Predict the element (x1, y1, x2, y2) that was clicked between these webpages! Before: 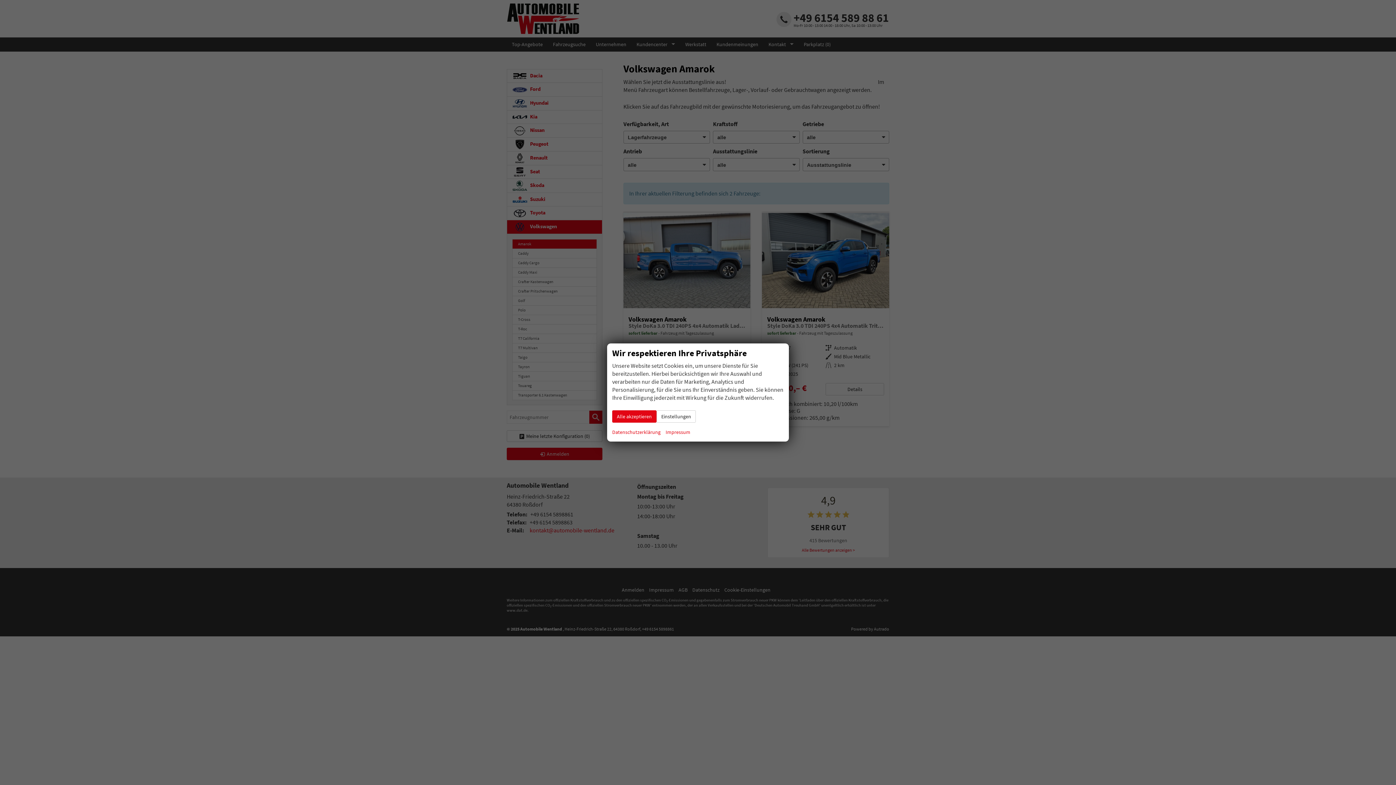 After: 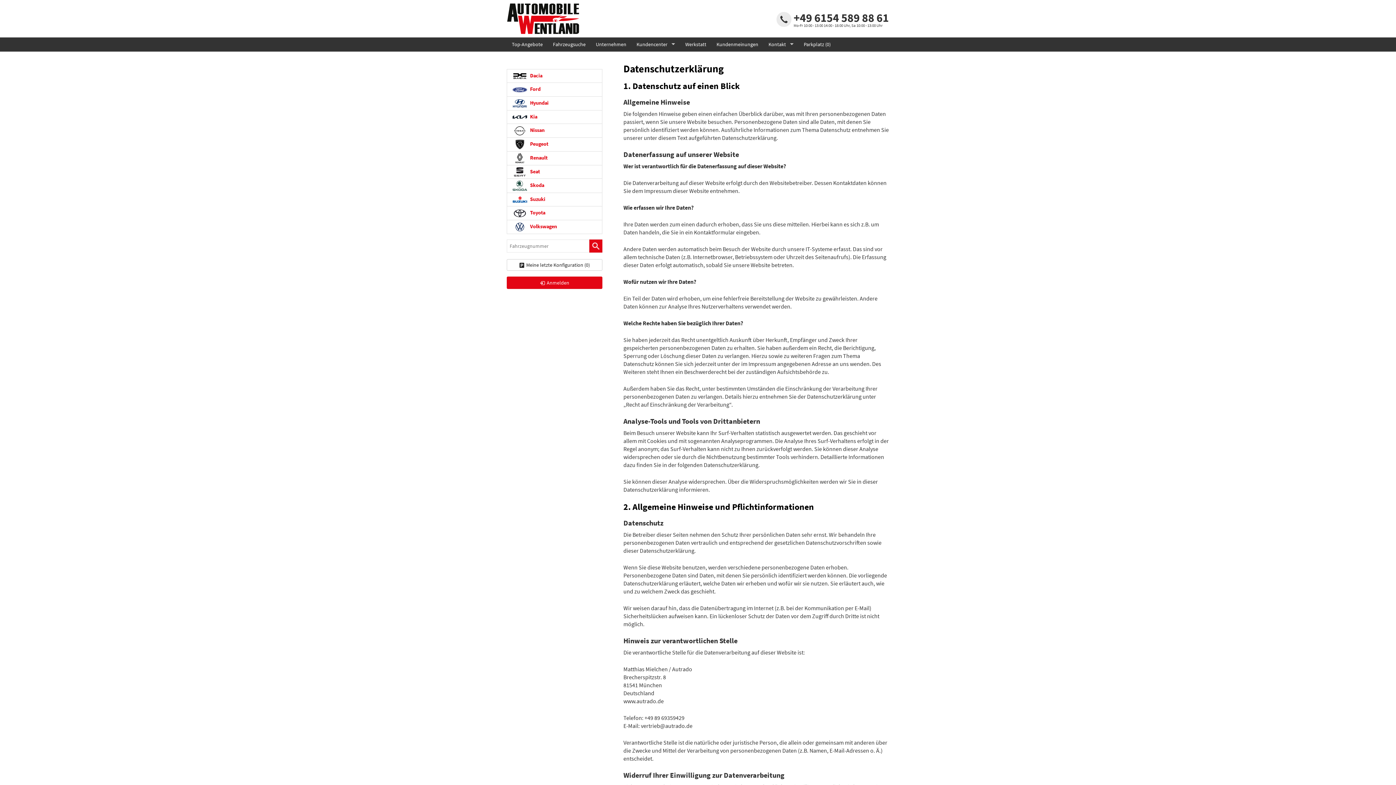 Action: label: Datenschutzerklärung bbox: (612, 428, 660, 436)